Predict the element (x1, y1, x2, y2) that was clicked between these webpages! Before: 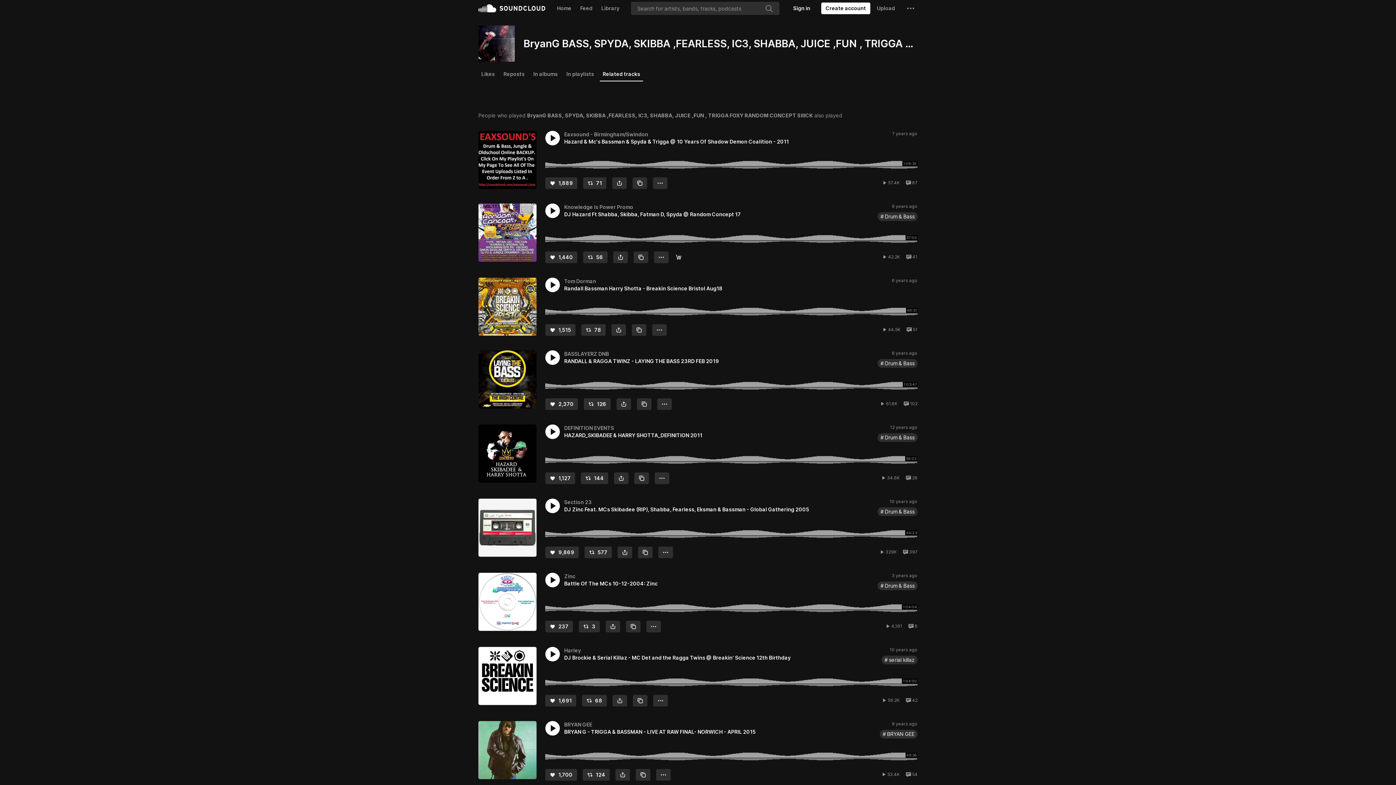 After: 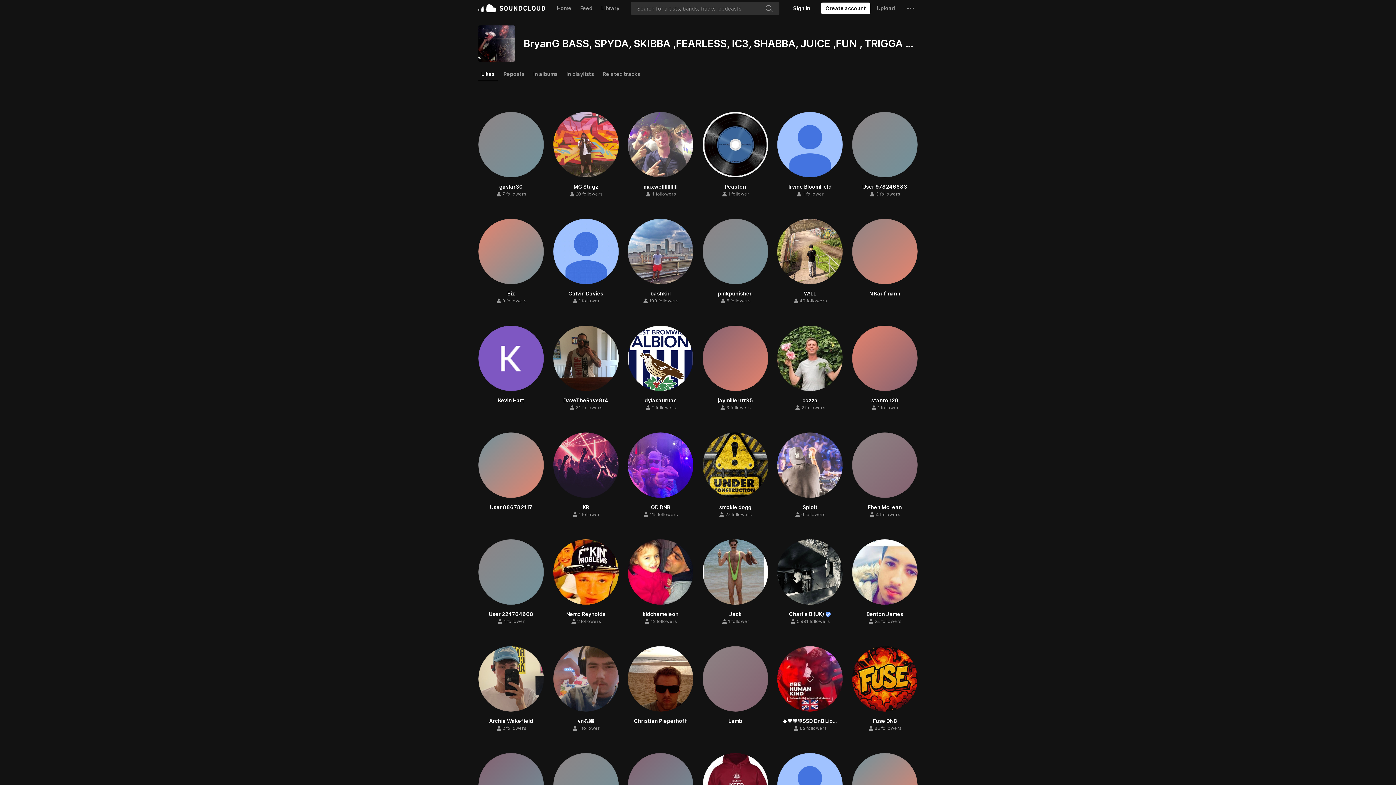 Action: bbox: (478, 67, 497, 80) label: Likes